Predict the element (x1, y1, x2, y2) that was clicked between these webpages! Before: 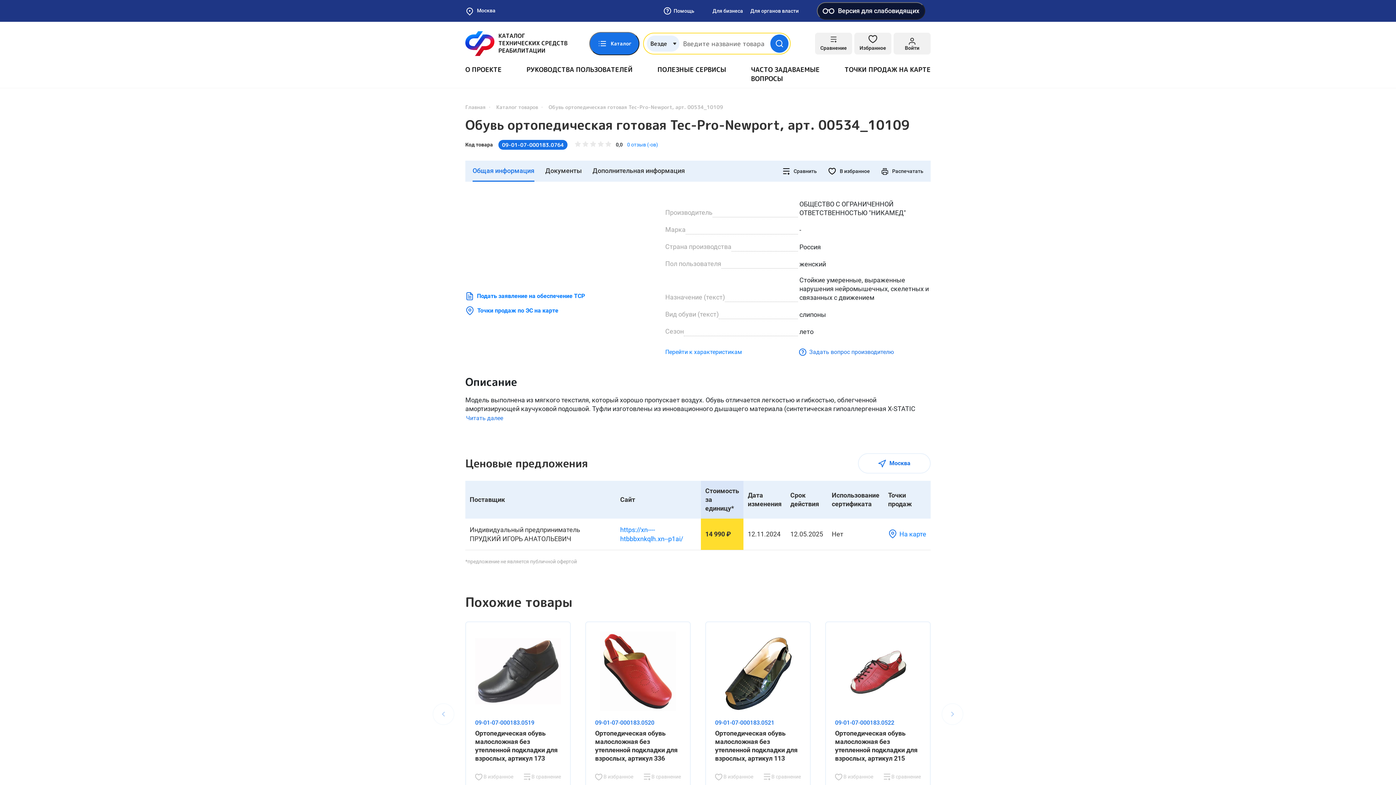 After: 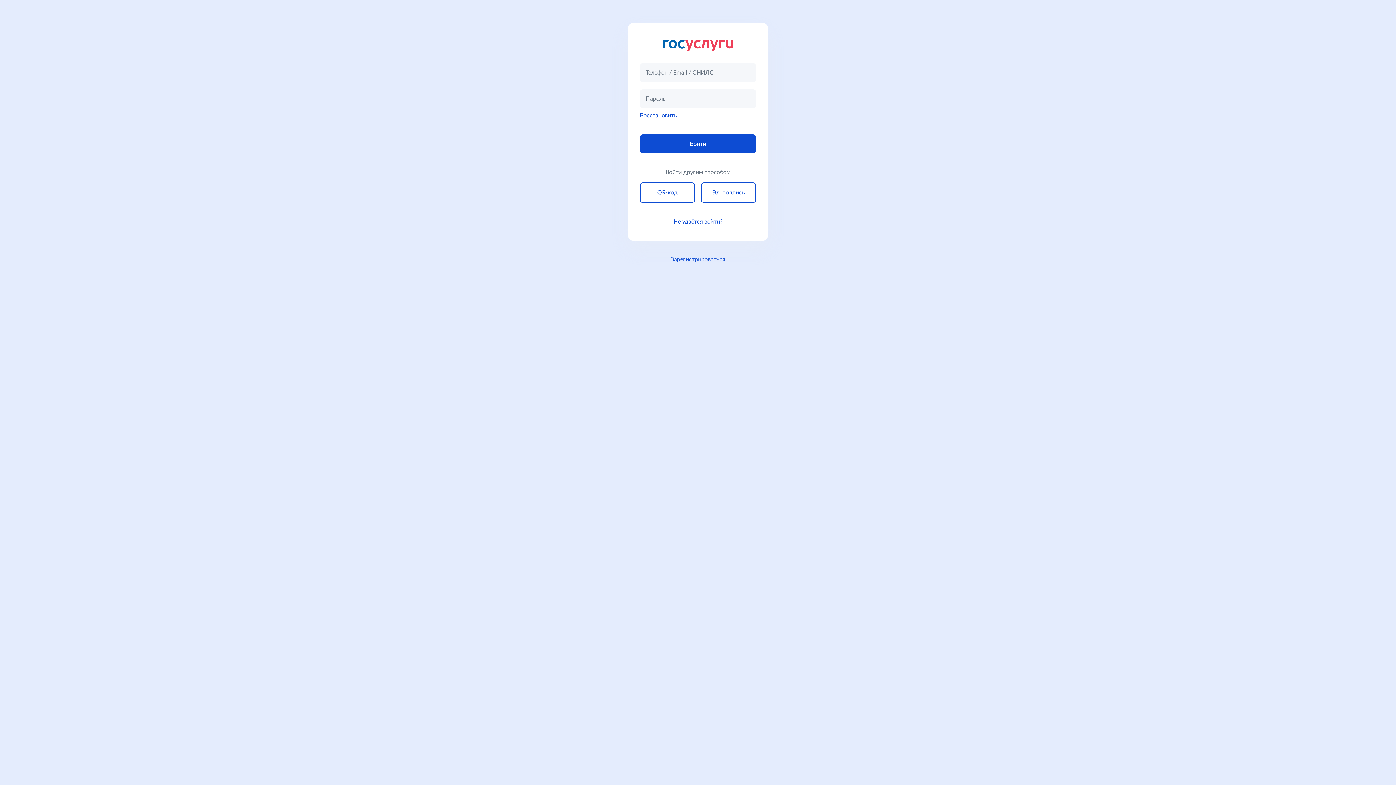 Action: label: Войти bbox: (893, 32, 930, 54)